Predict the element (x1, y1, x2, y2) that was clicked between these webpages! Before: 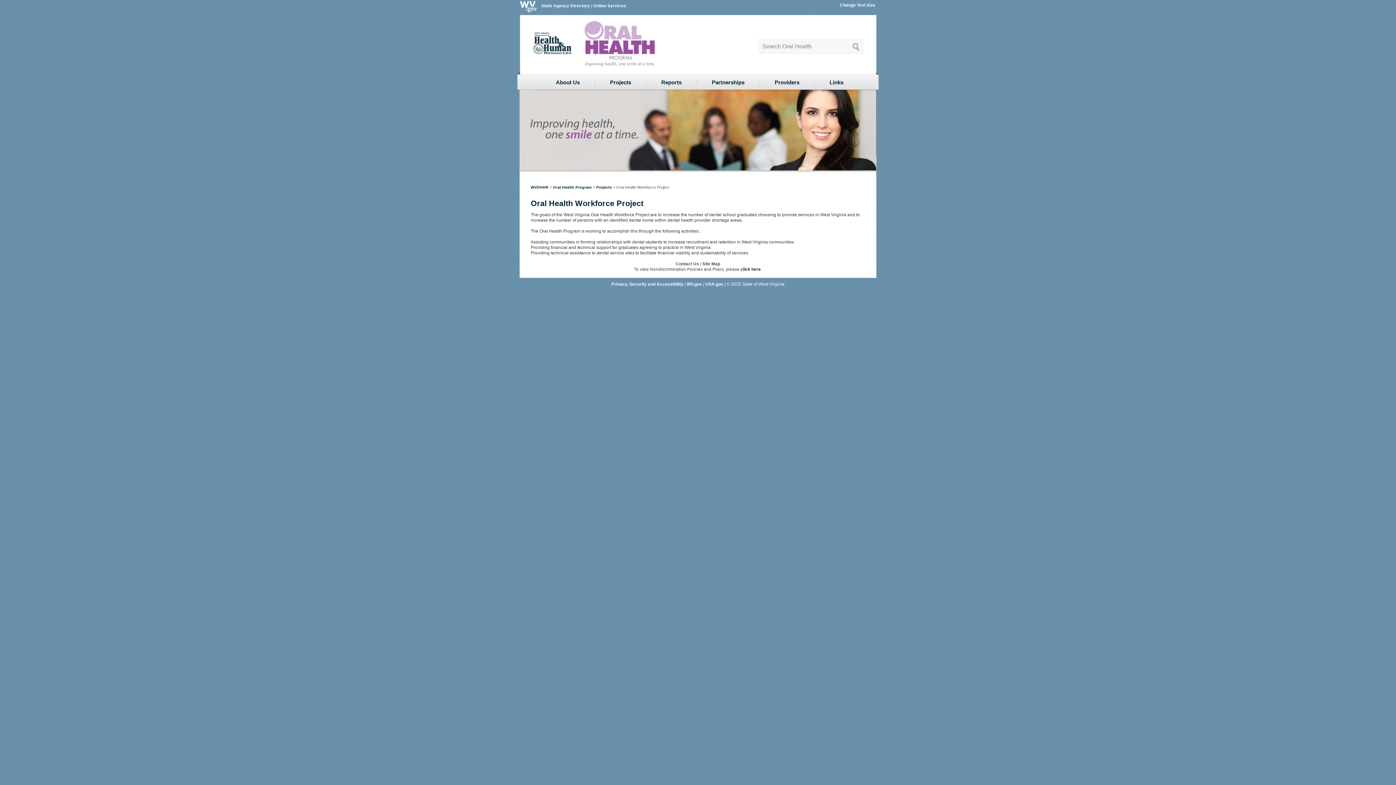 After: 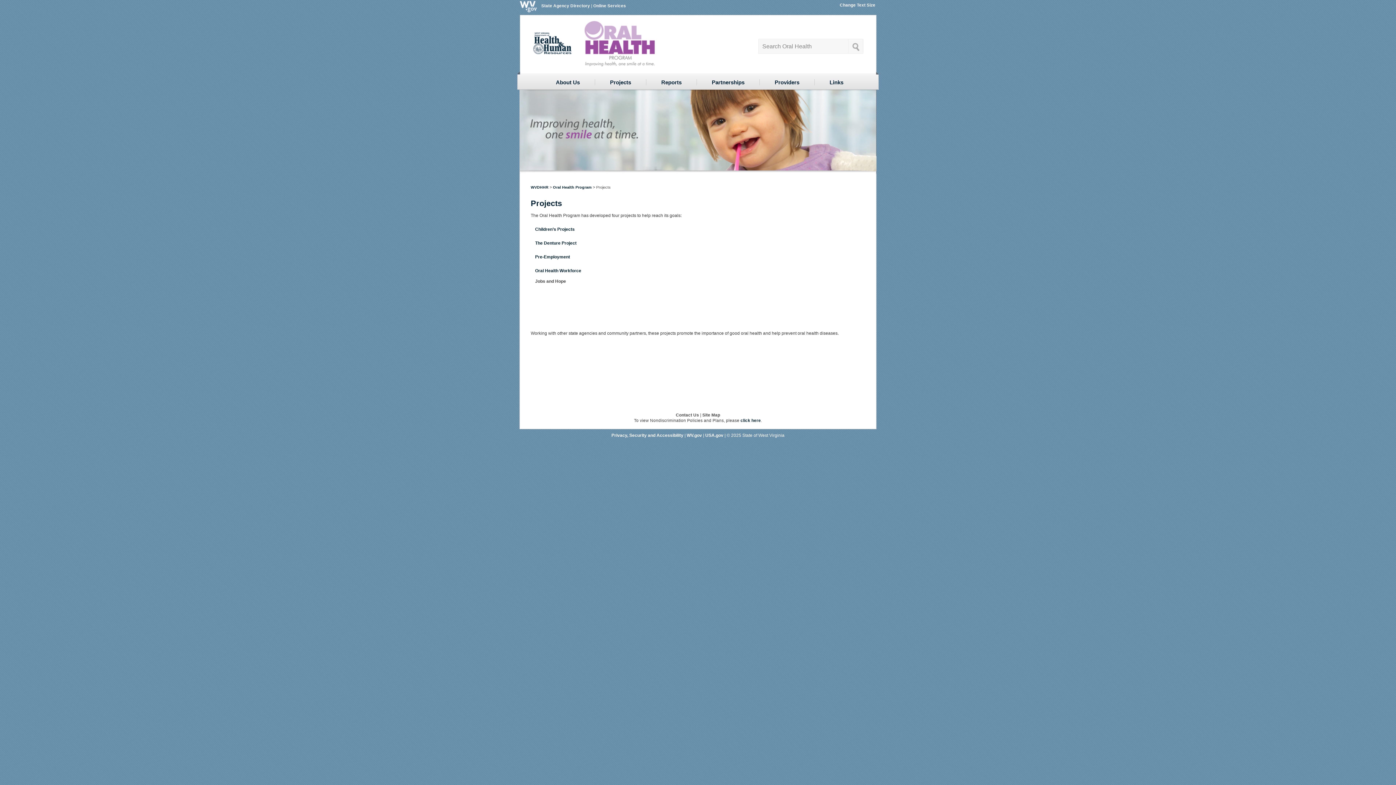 Action: label: Projects
Currently selected bbox: (609, 79, 631, 85)